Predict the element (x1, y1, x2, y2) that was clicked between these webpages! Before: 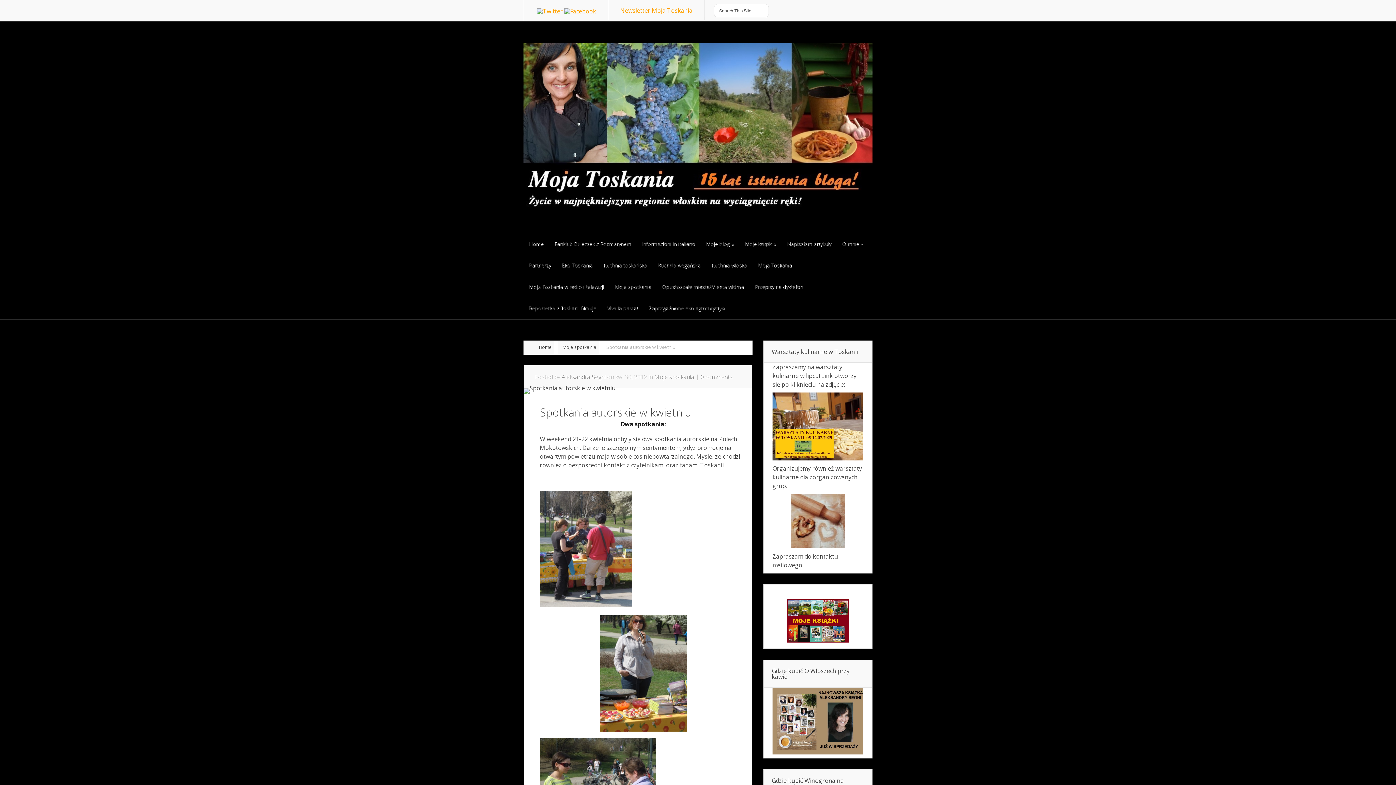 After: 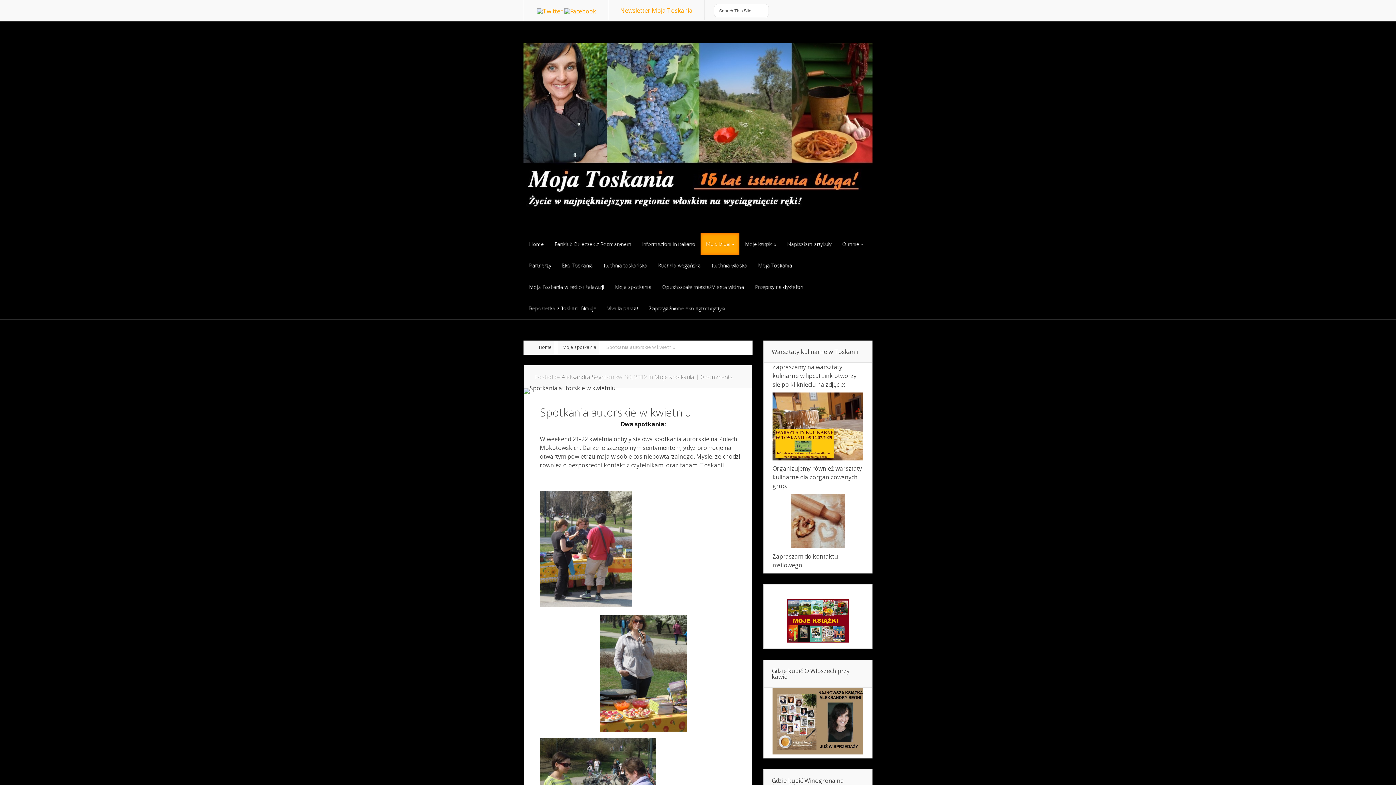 Action: label: Moje blogi »
Moje blogi » bbox: (700, 233, 739, 254)